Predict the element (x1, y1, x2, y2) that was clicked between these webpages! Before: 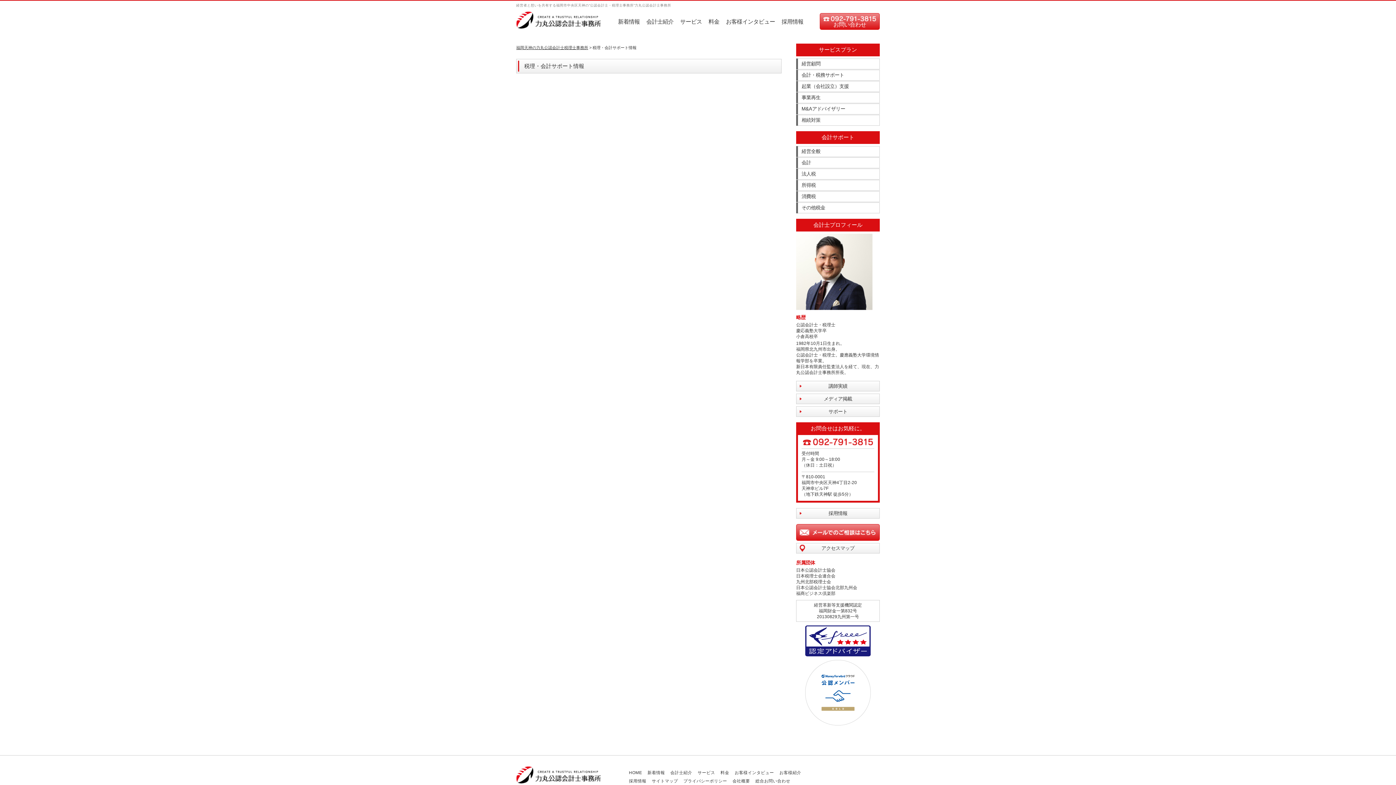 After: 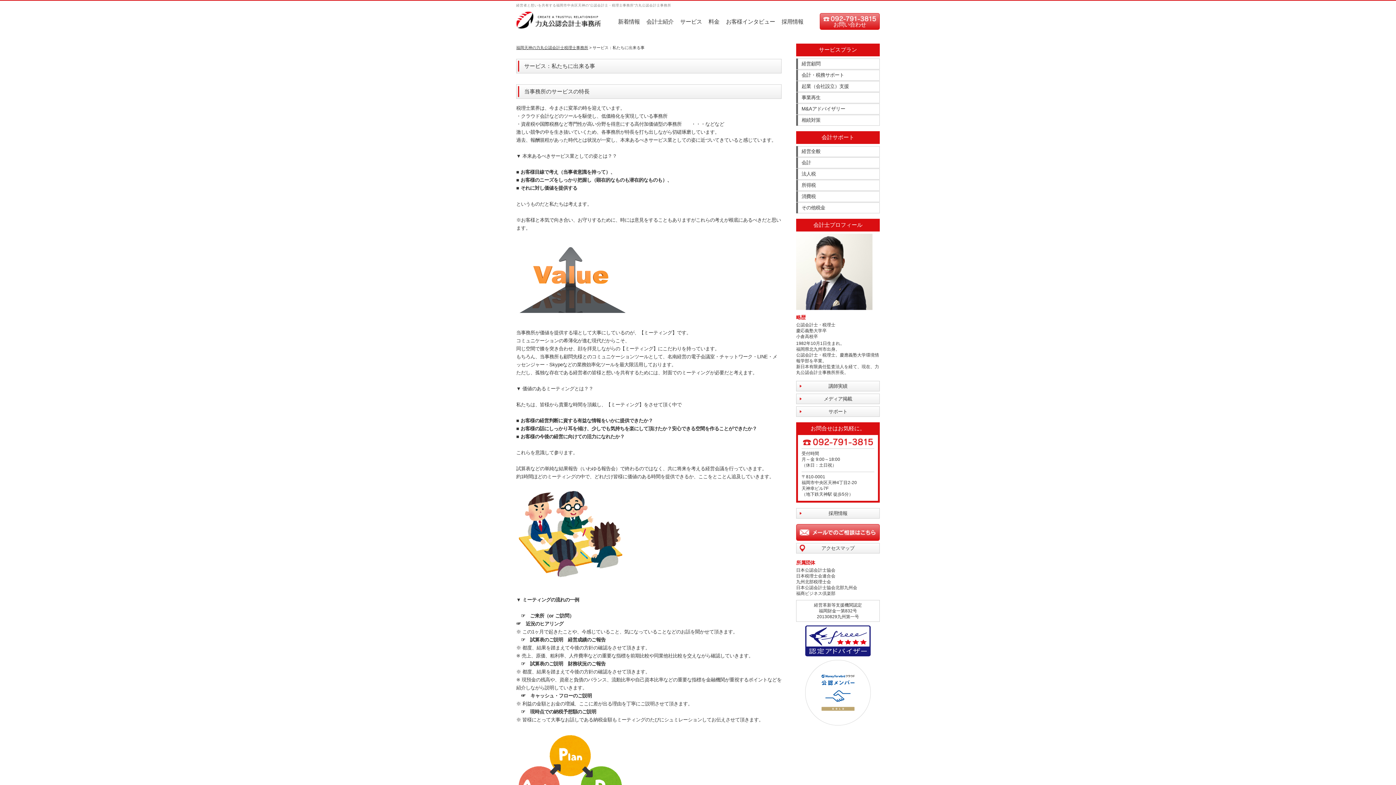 Action: bbox: (796, 70, 879, 80) label: 会計・税務サポート